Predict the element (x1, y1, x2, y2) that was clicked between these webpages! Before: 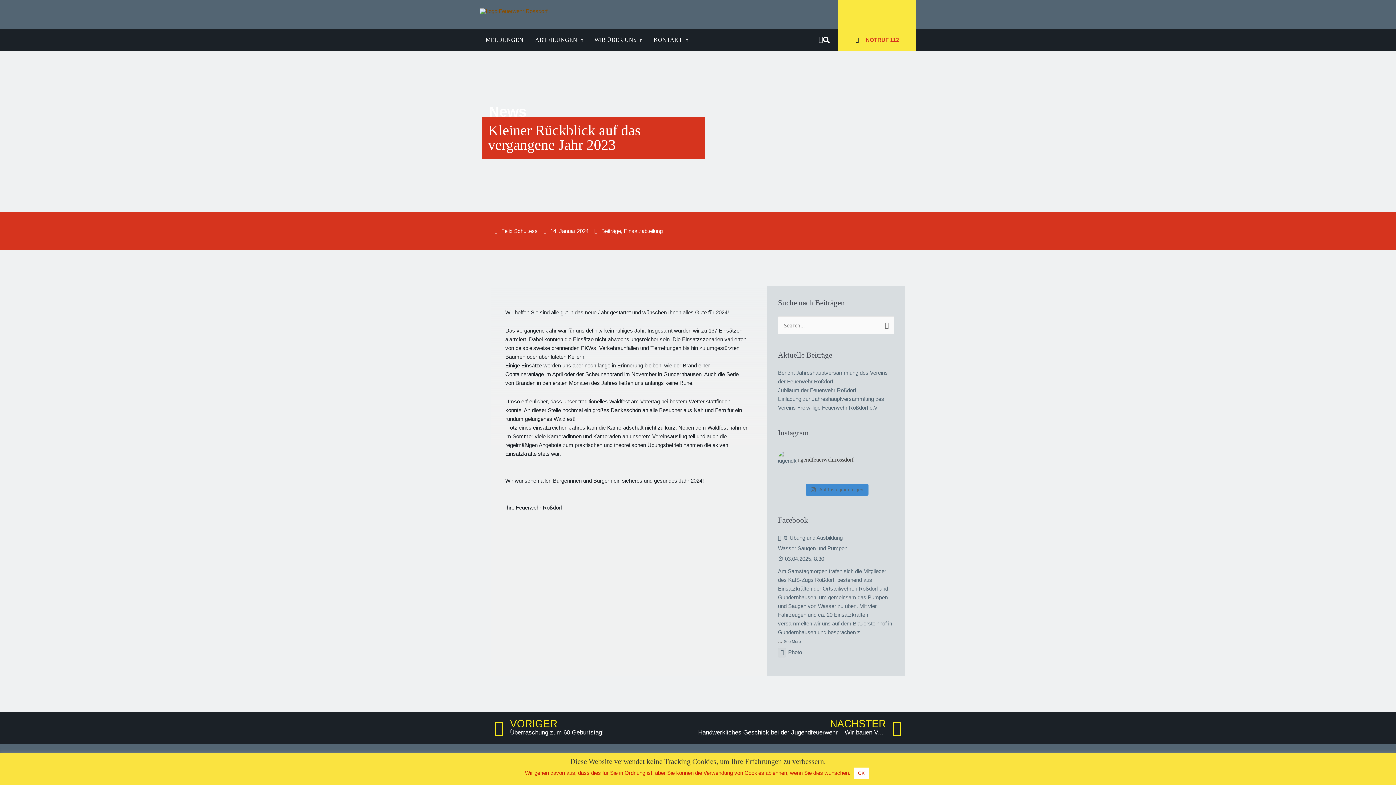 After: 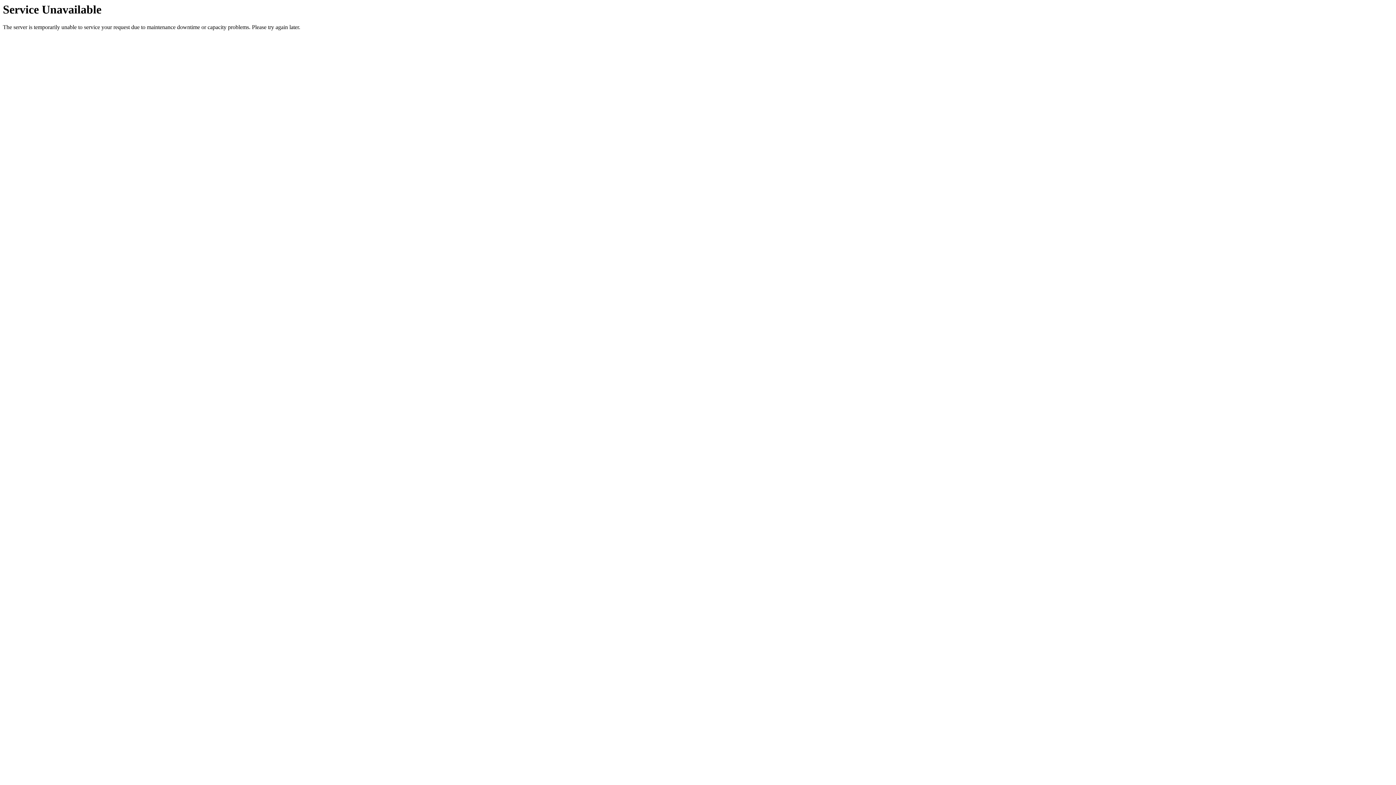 Action: label: OK bbox: (853, 768, 869, 779)